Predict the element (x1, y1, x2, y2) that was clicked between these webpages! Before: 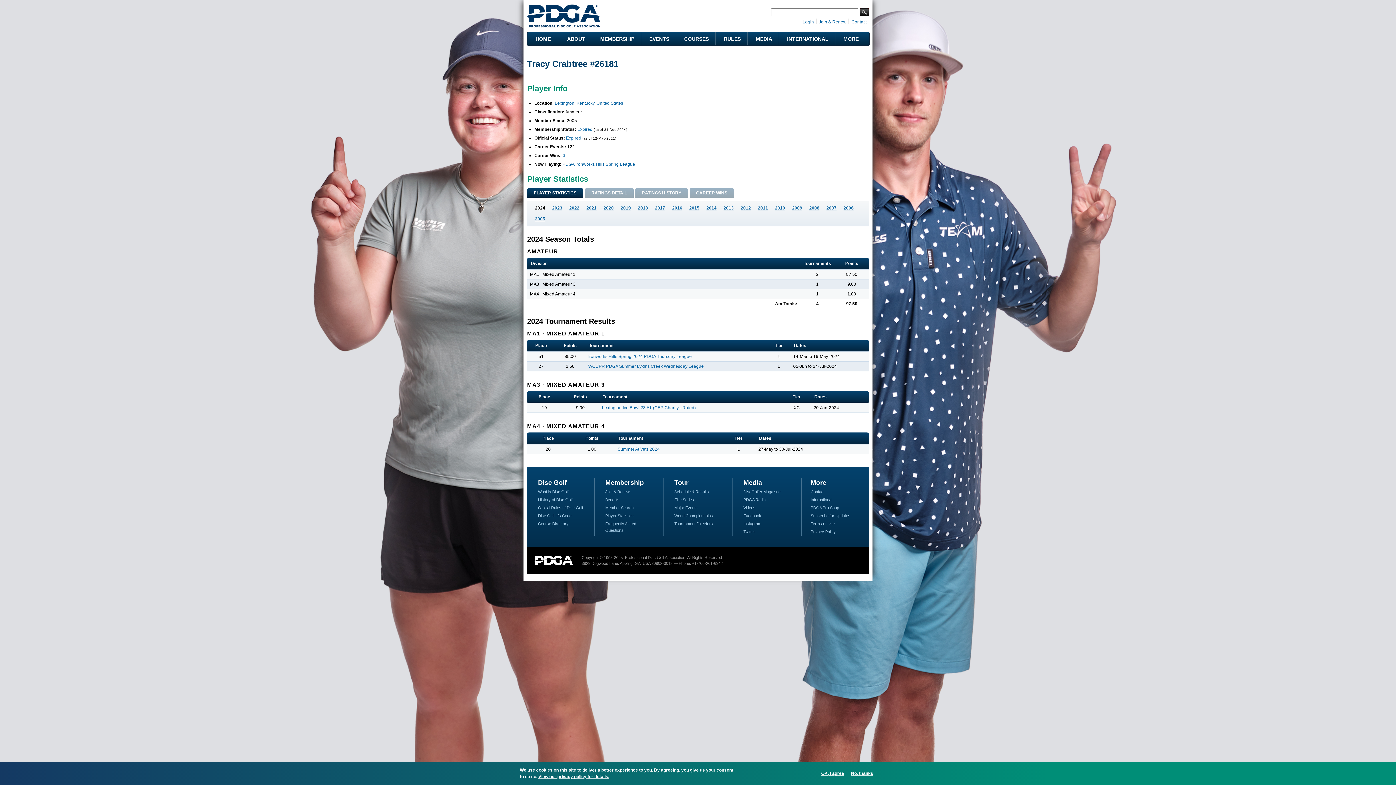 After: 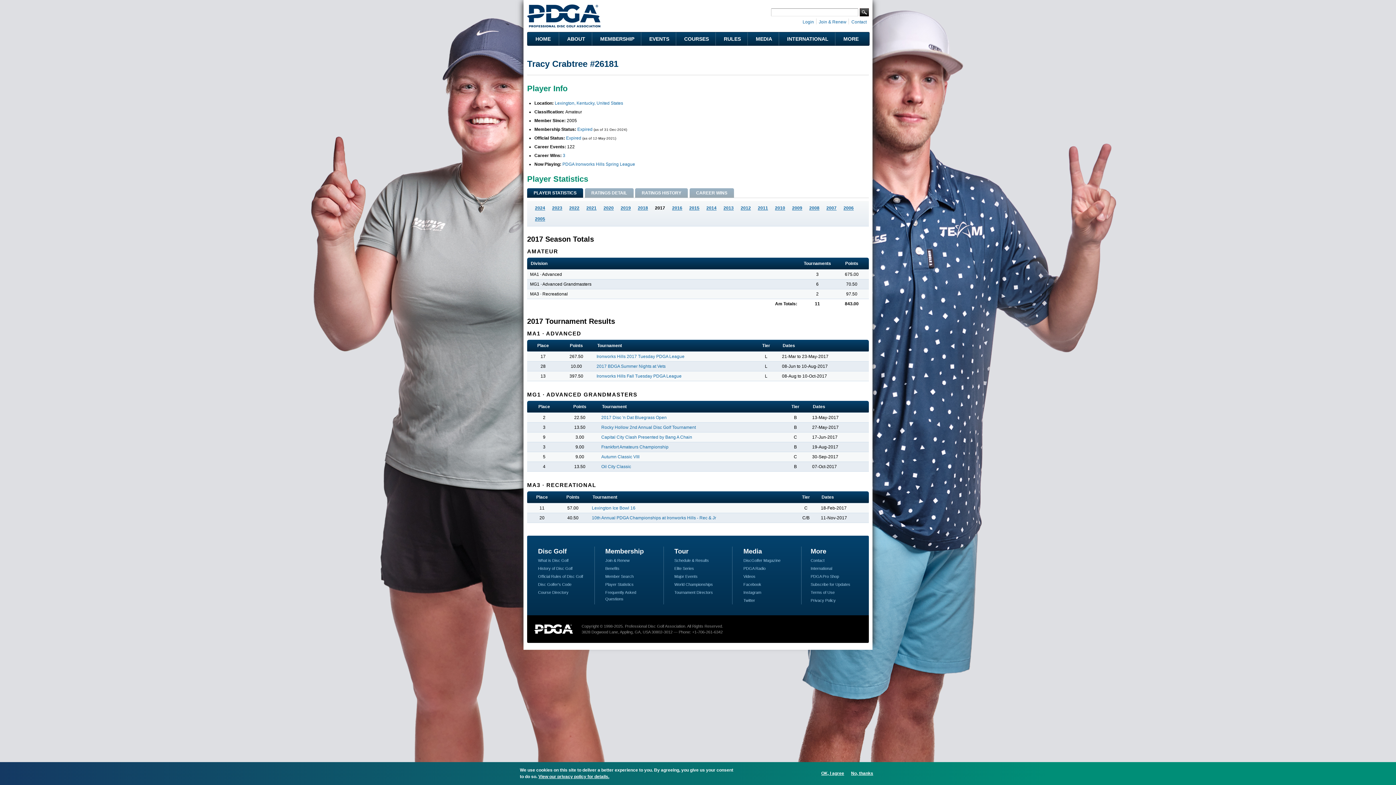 Action: label: 2017 bbox: (652, 204, 668, 211)